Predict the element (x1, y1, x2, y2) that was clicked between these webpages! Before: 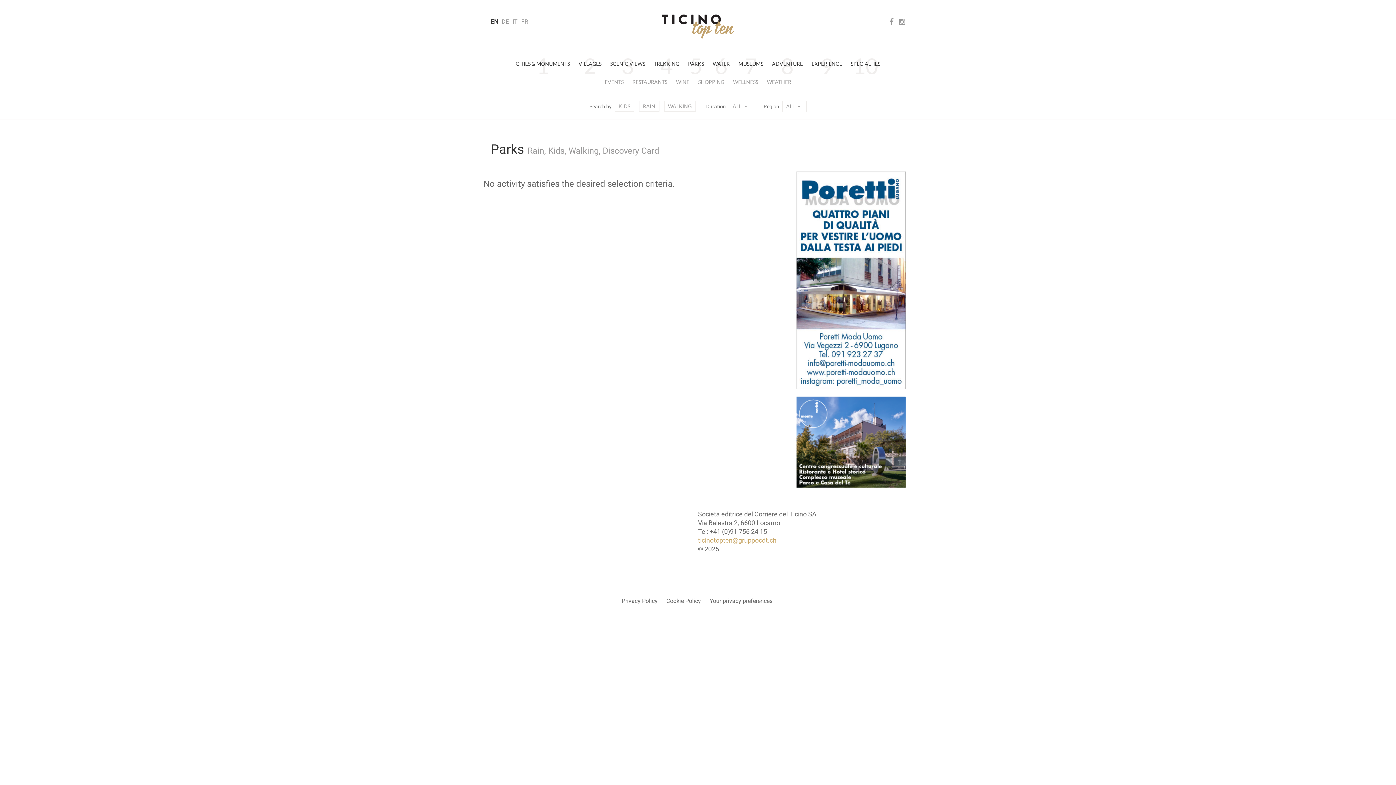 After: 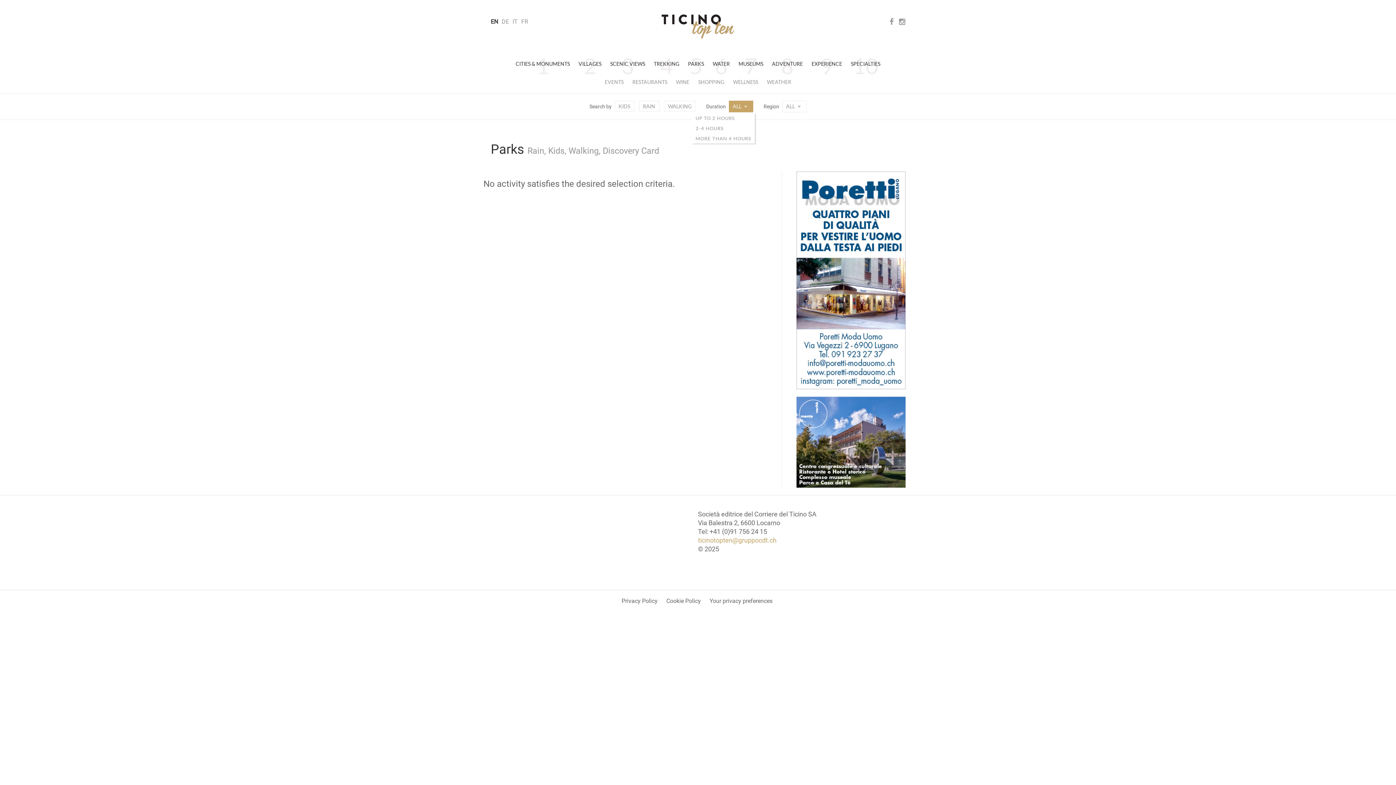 Action: label: ALL  bbox: (728, 100, 753, 112)